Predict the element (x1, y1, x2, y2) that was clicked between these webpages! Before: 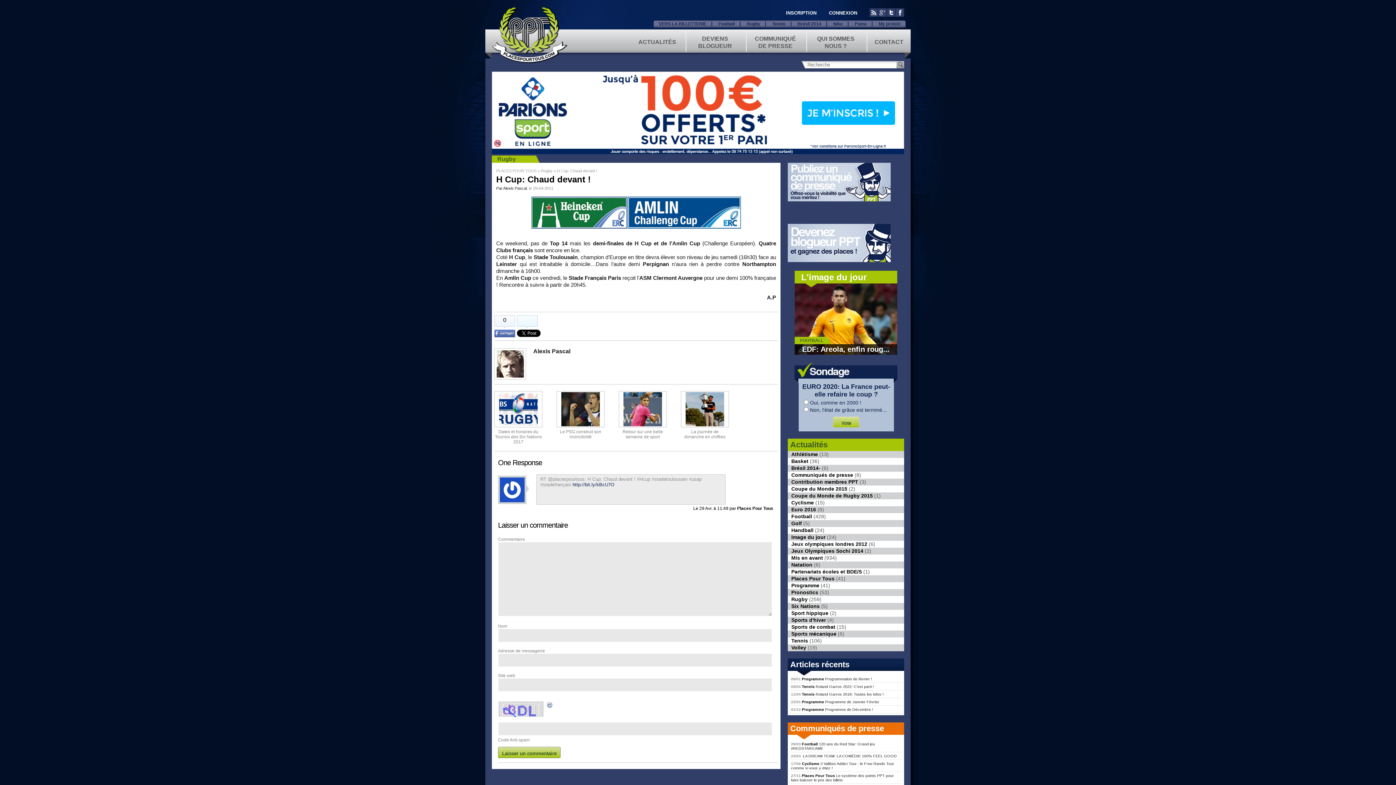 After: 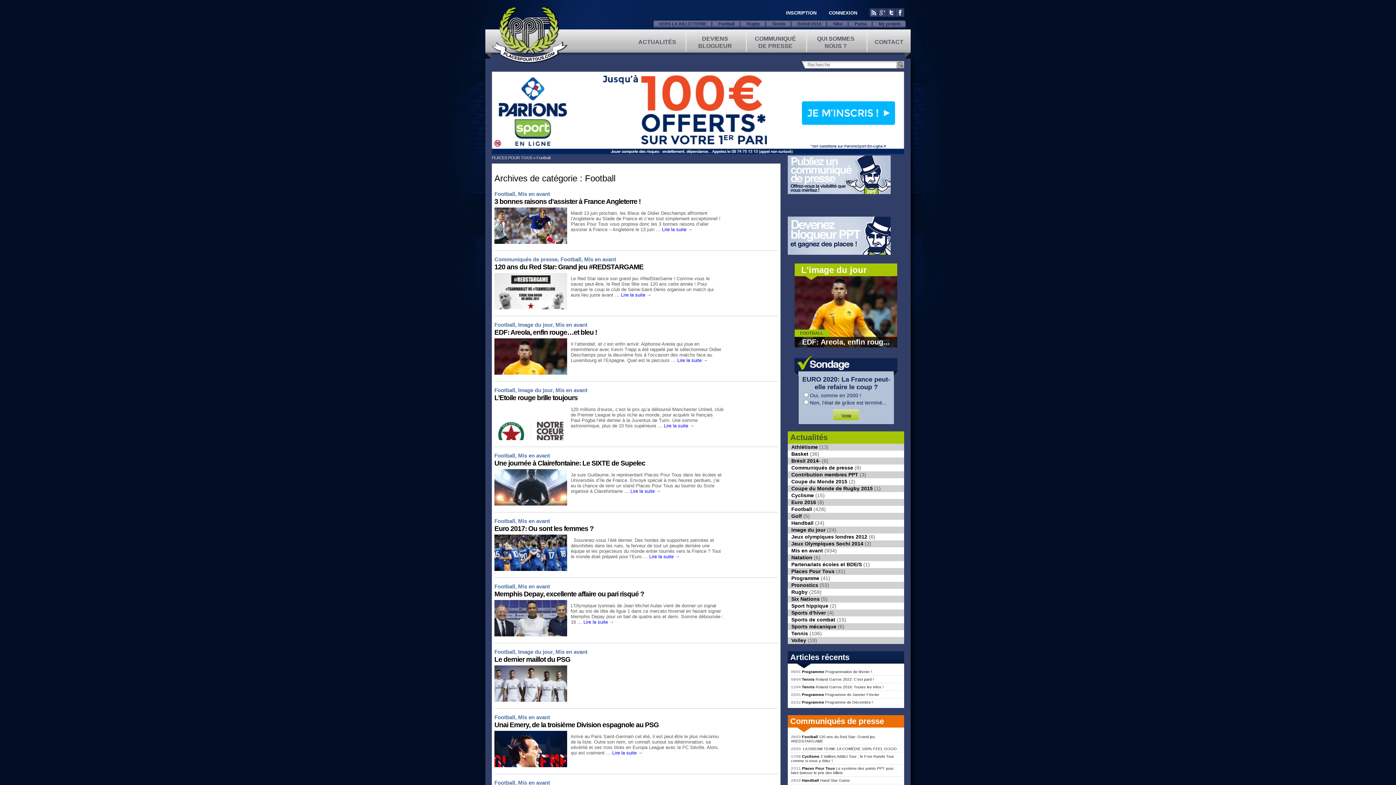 Action: label: Football bbox: (713, 21, 740, 26)